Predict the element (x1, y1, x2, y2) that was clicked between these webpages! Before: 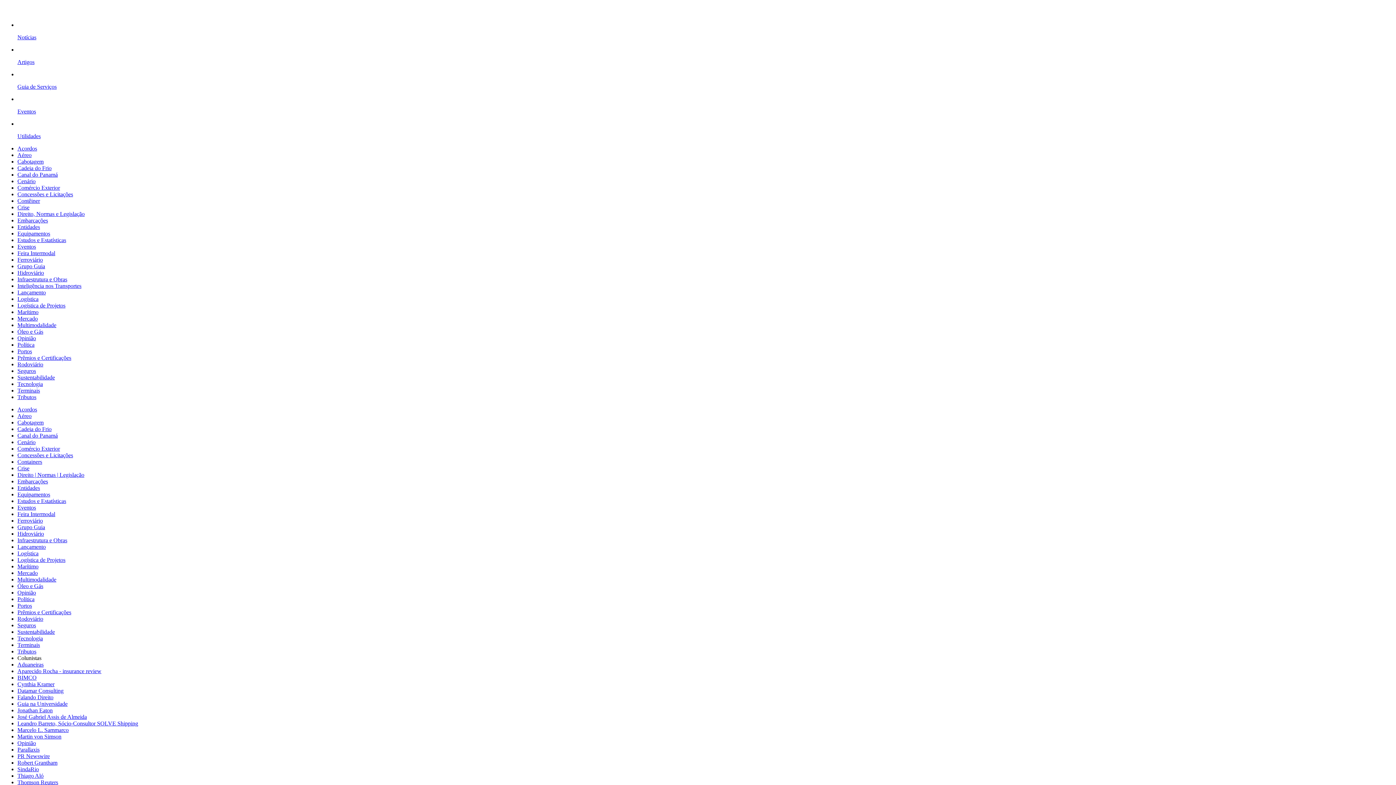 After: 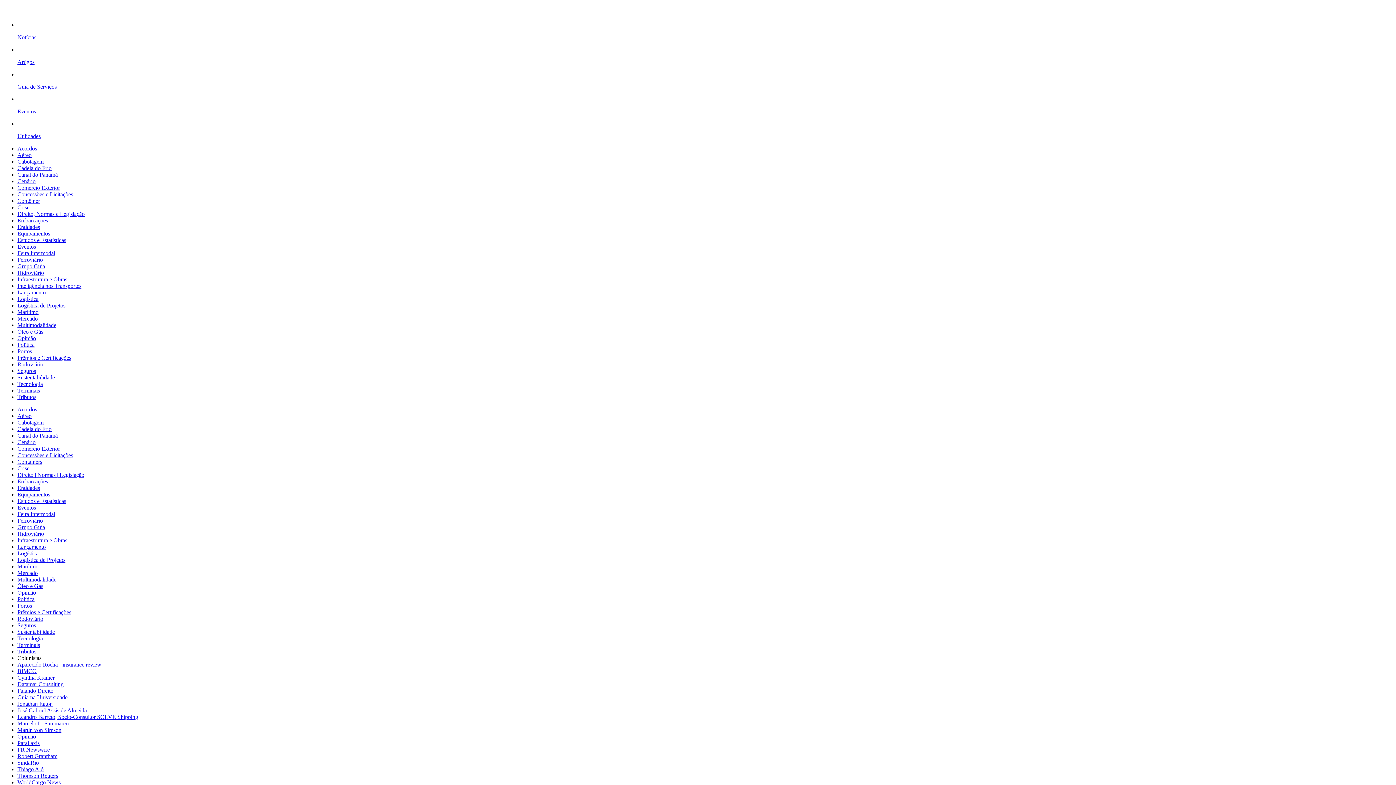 Action: bbox: (17, 661, 43, 668) label: Aduaneiras